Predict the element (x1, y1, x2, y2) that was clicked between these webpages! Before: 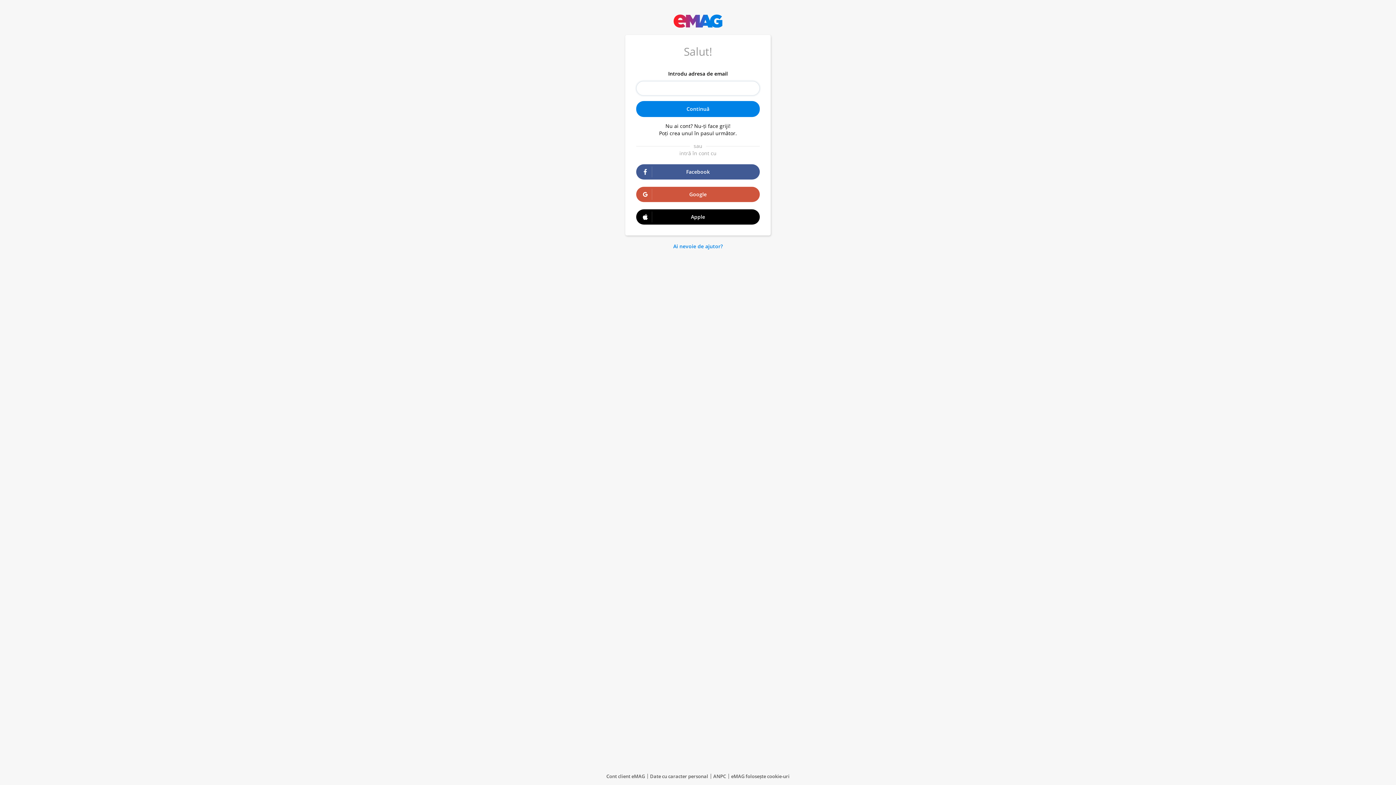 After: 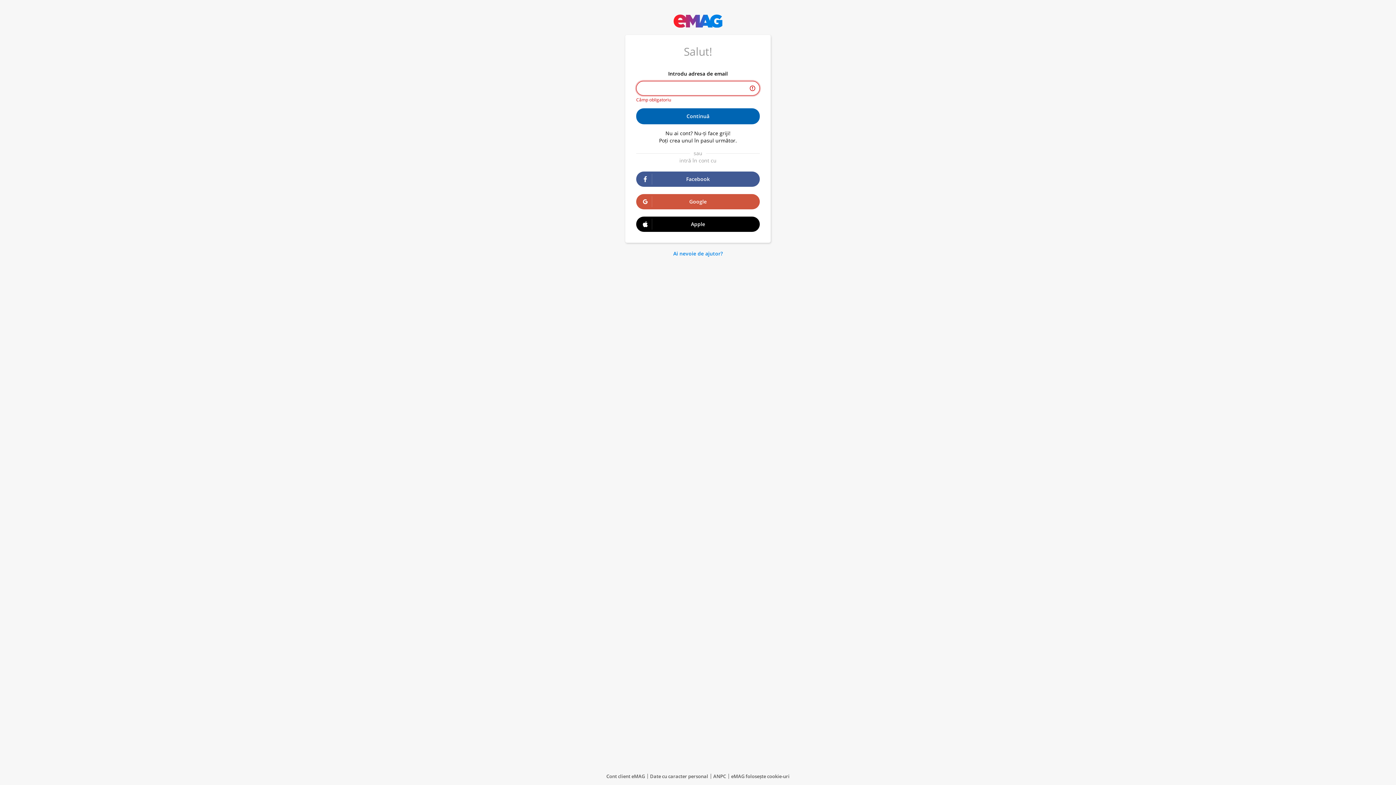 Action: label: Continuă bbox: (636, 100, 760, 116)